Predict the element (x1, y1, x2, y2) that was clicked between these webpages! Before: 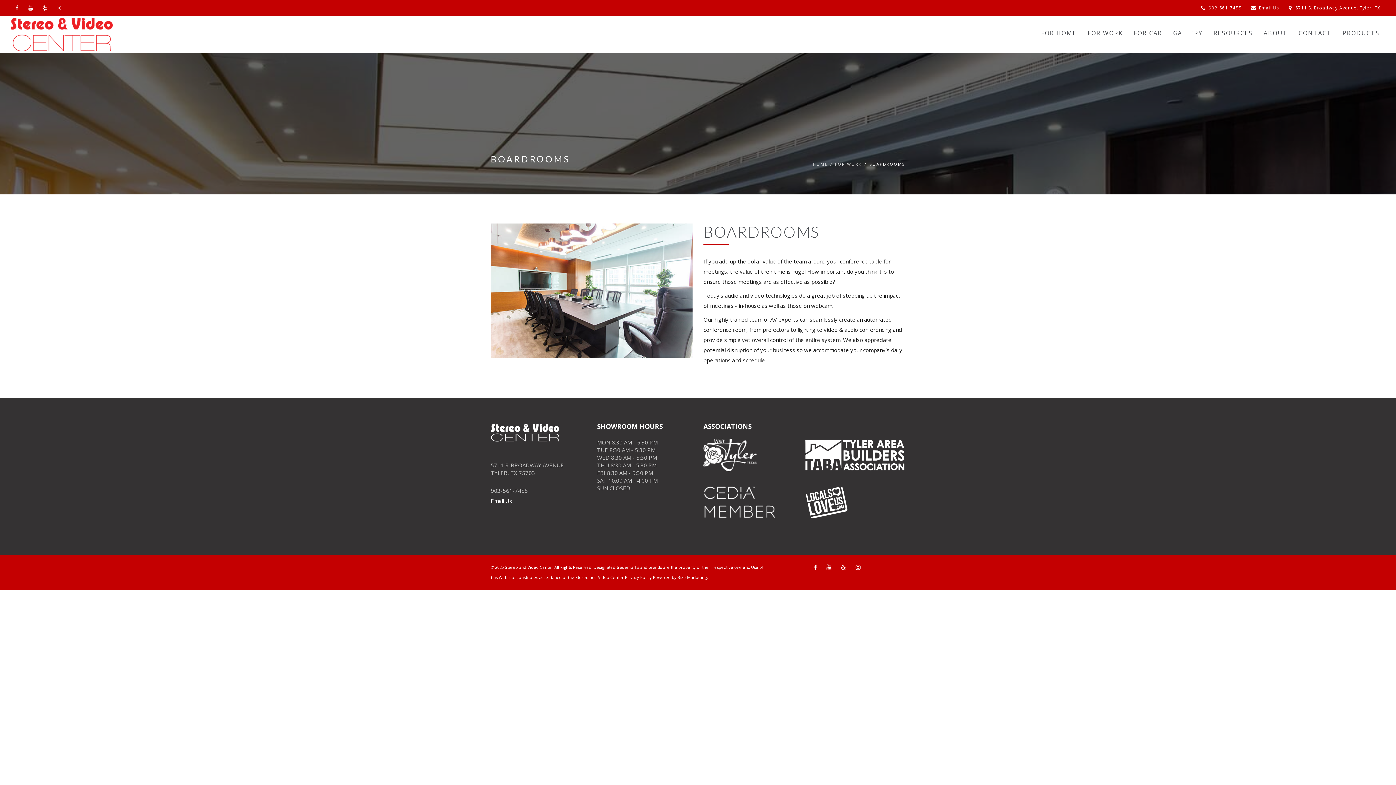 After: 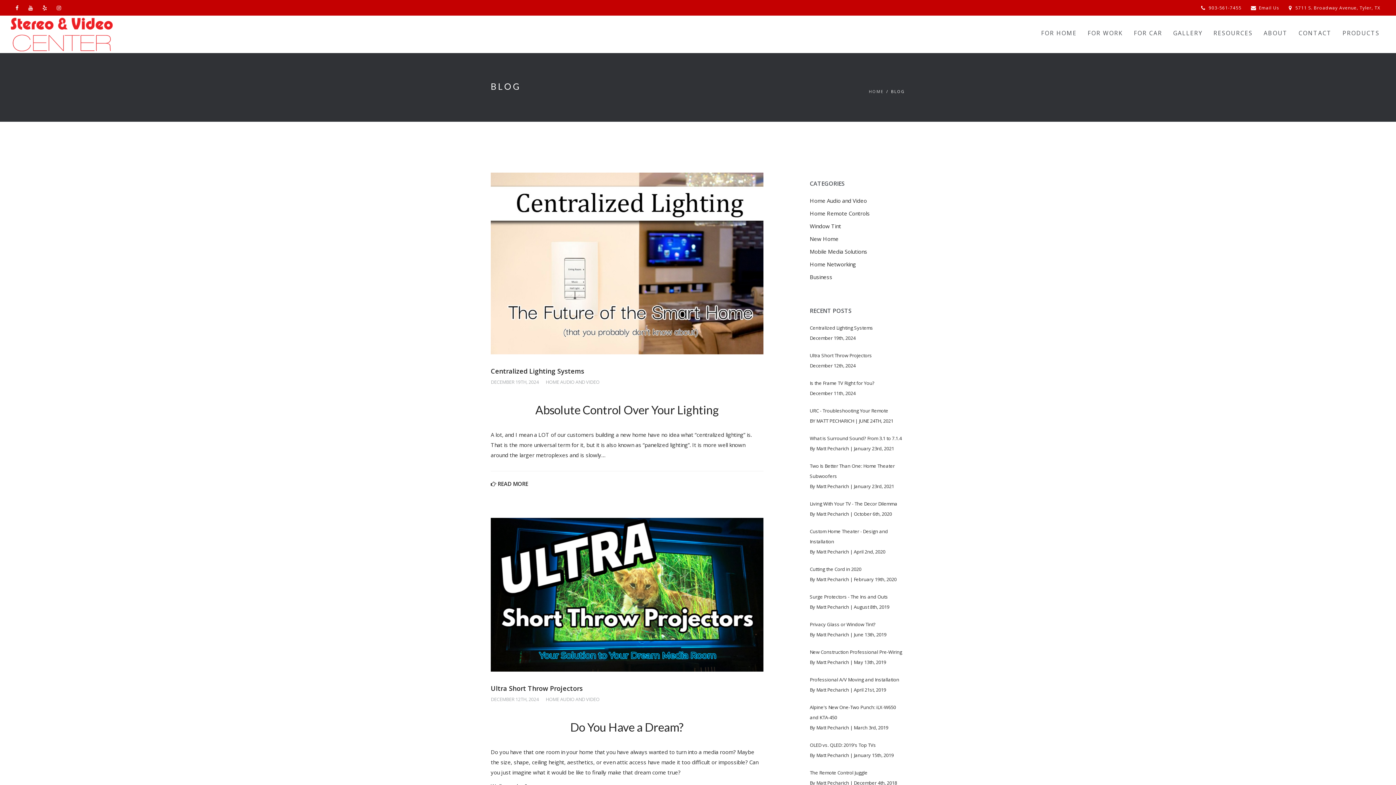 Action: label: RESOURCES bbox: (1212, 15, 1254, 39)